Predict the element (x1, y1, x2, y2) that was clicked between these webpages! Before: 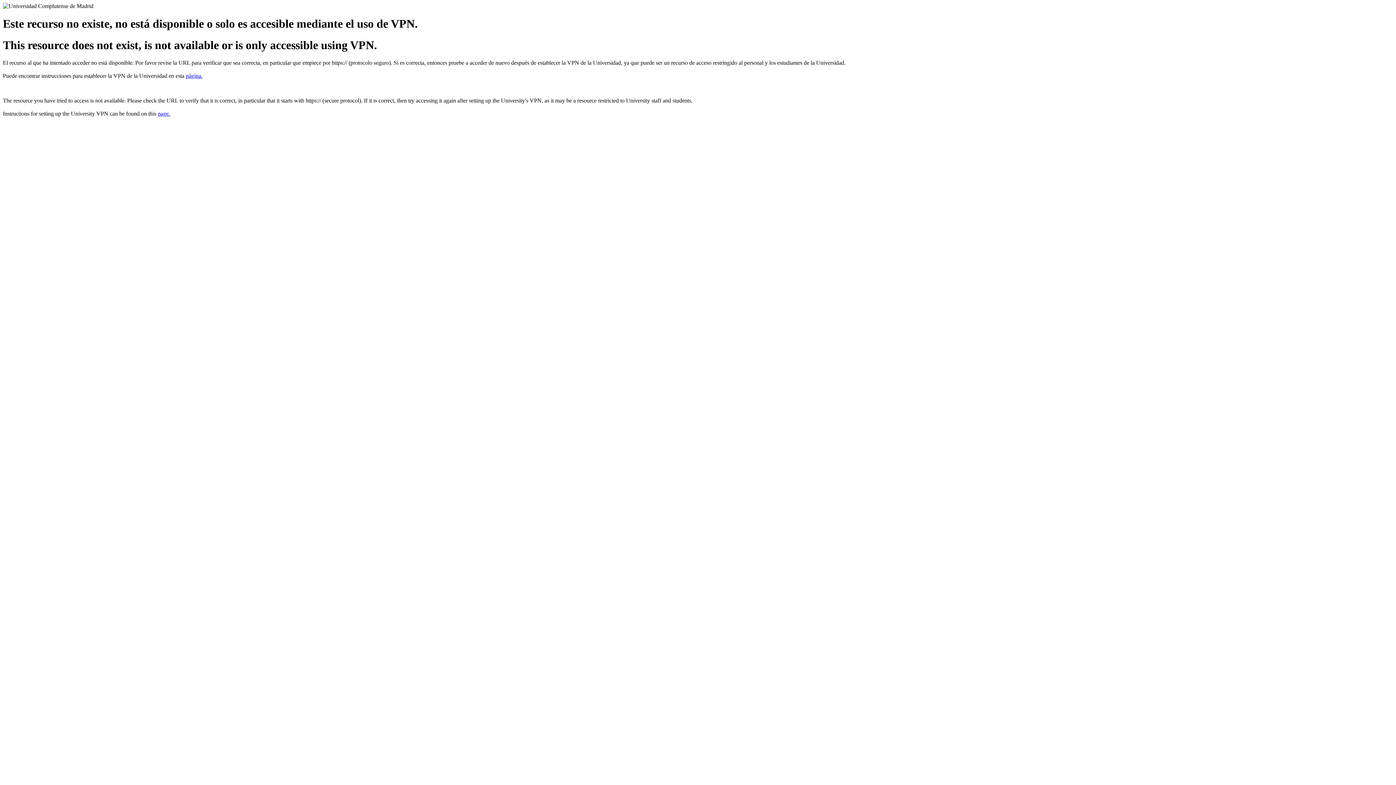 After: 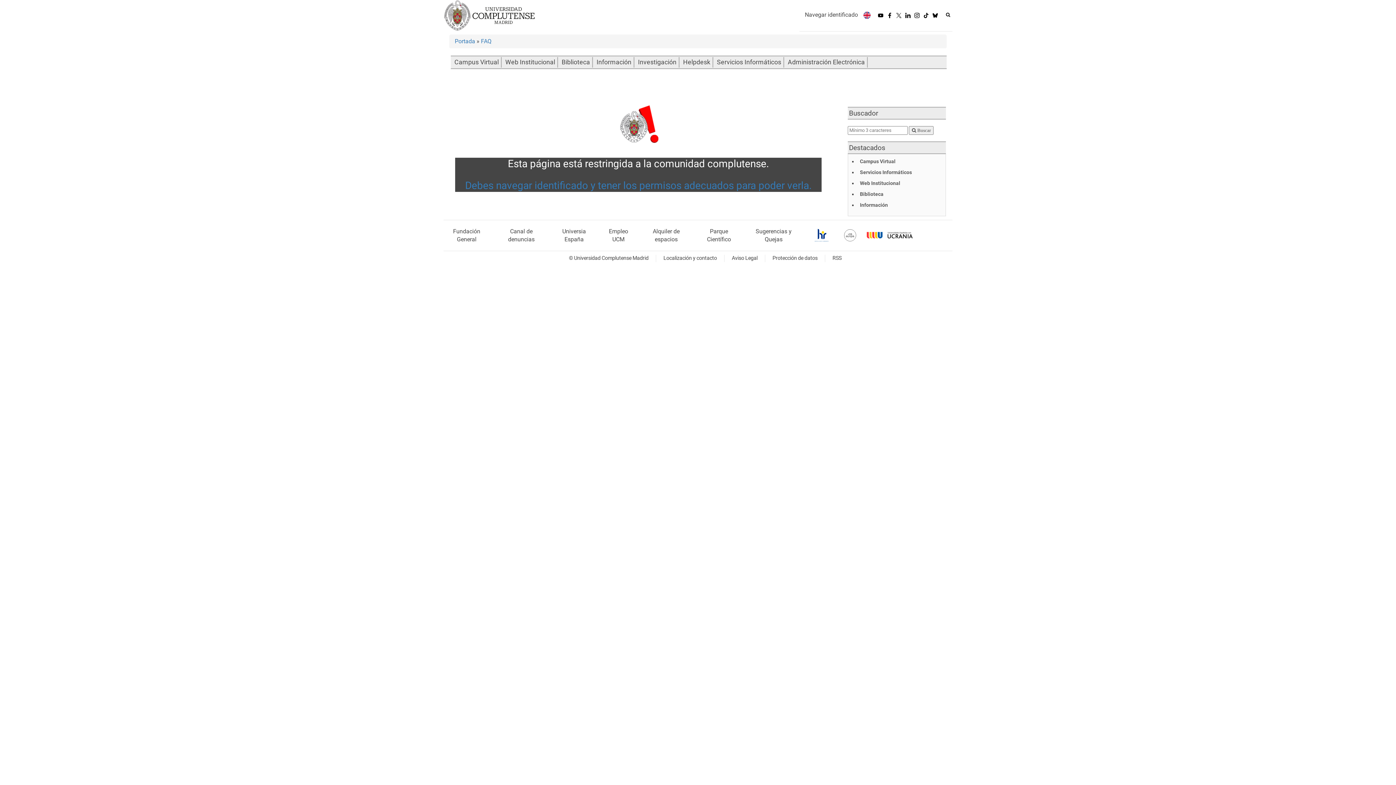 Action: label: page. bbox: (157, 110, 170, 116)